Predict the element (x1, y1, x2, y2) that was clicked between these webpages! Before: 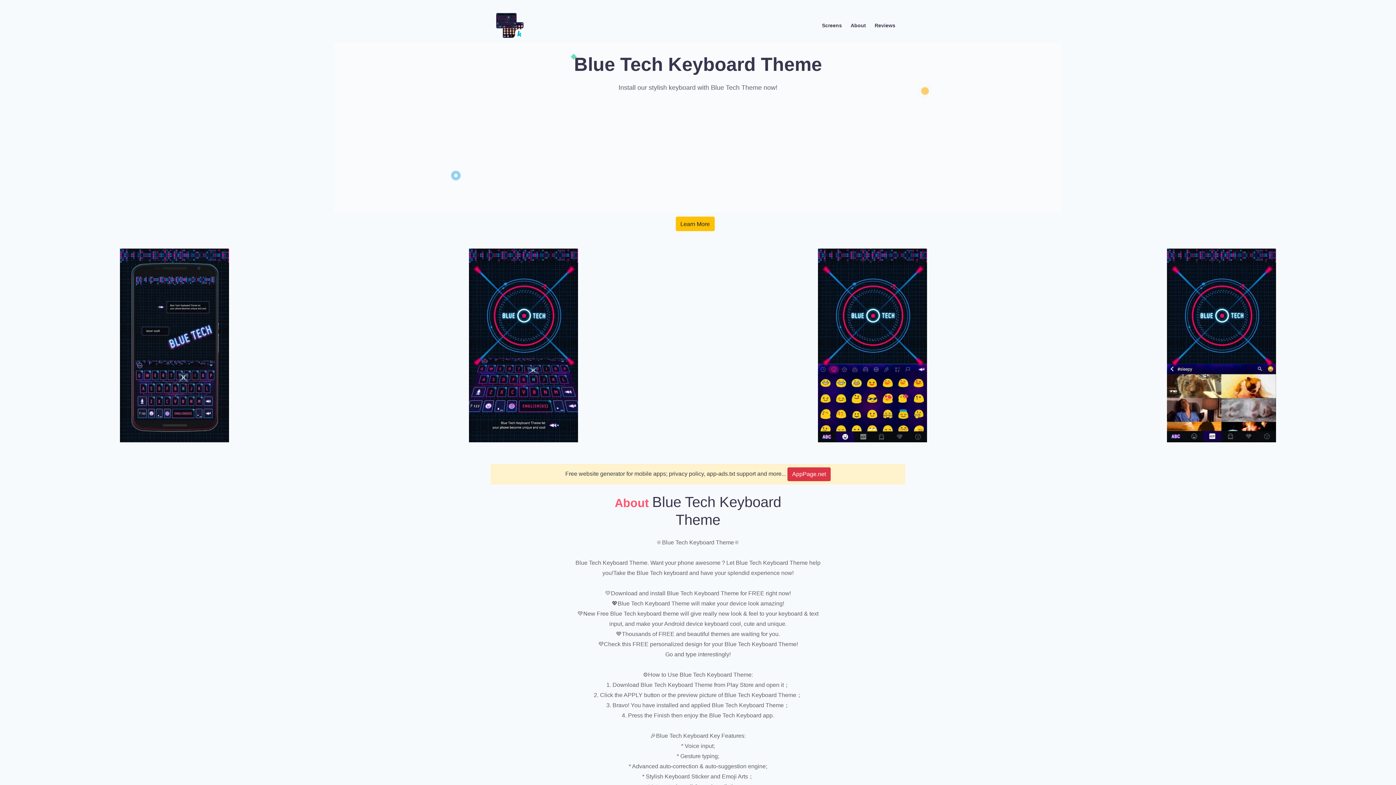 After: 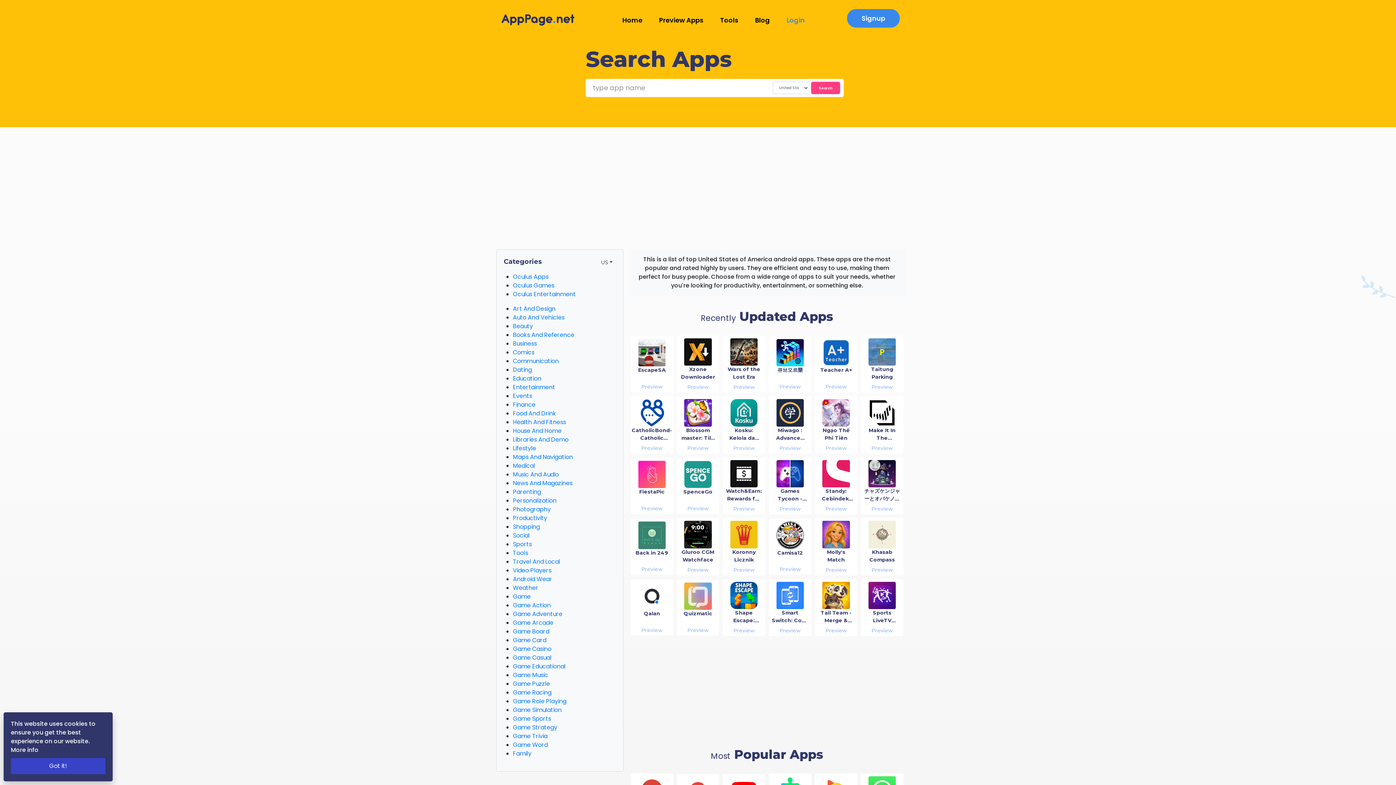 Action: bbox: (496, 10, 523, 40) label: App Logo